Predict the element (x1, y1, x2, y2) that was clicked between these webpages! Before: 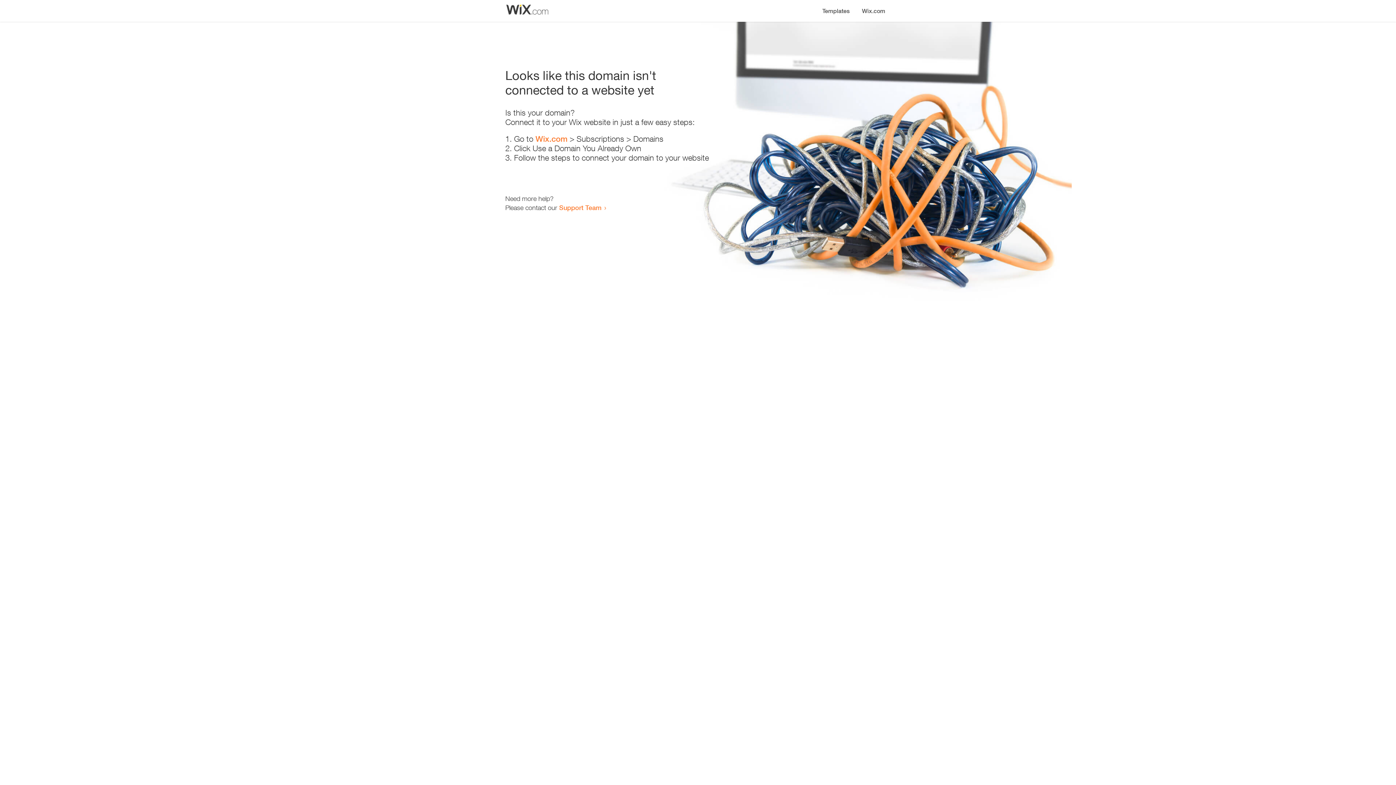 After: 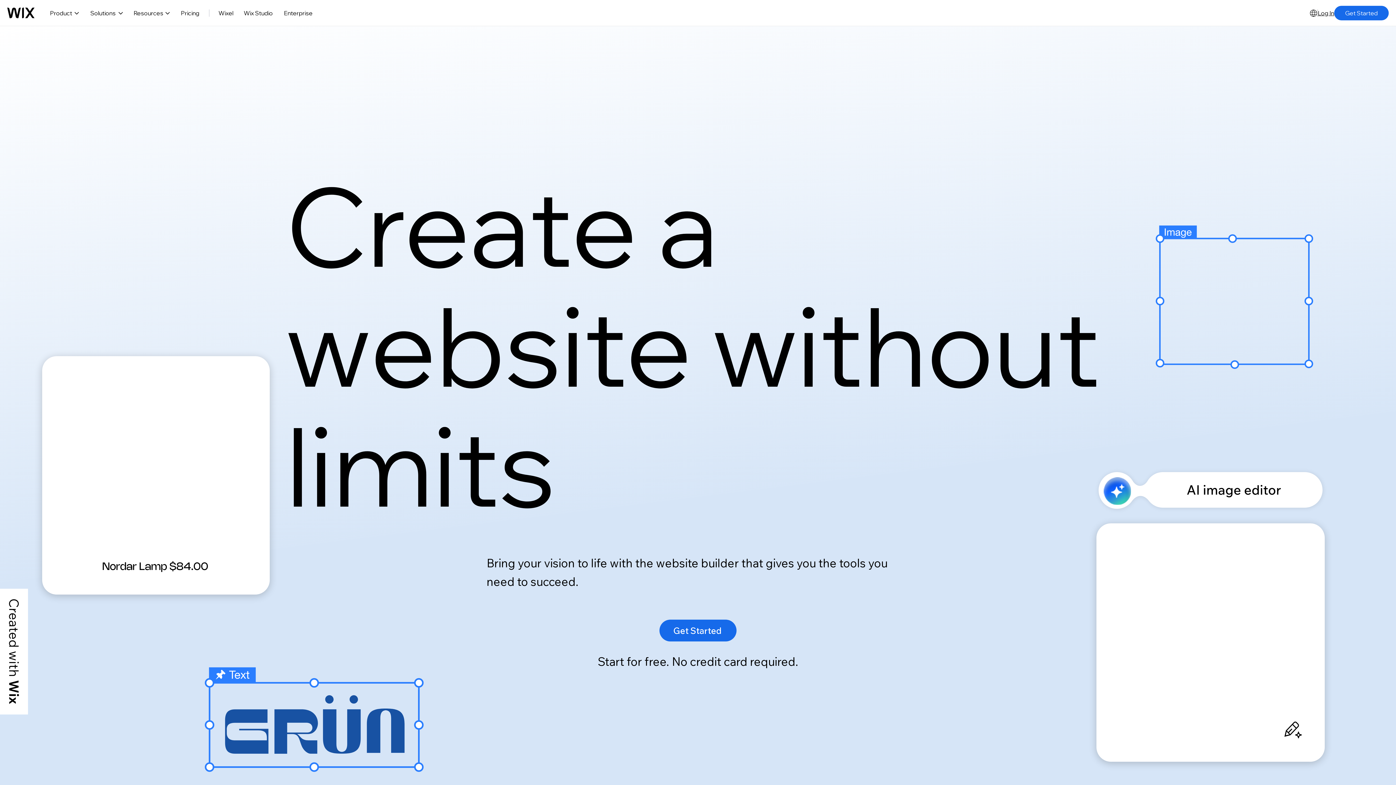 Action: bbox: (535, 134, 567, 143) label: Wix.com